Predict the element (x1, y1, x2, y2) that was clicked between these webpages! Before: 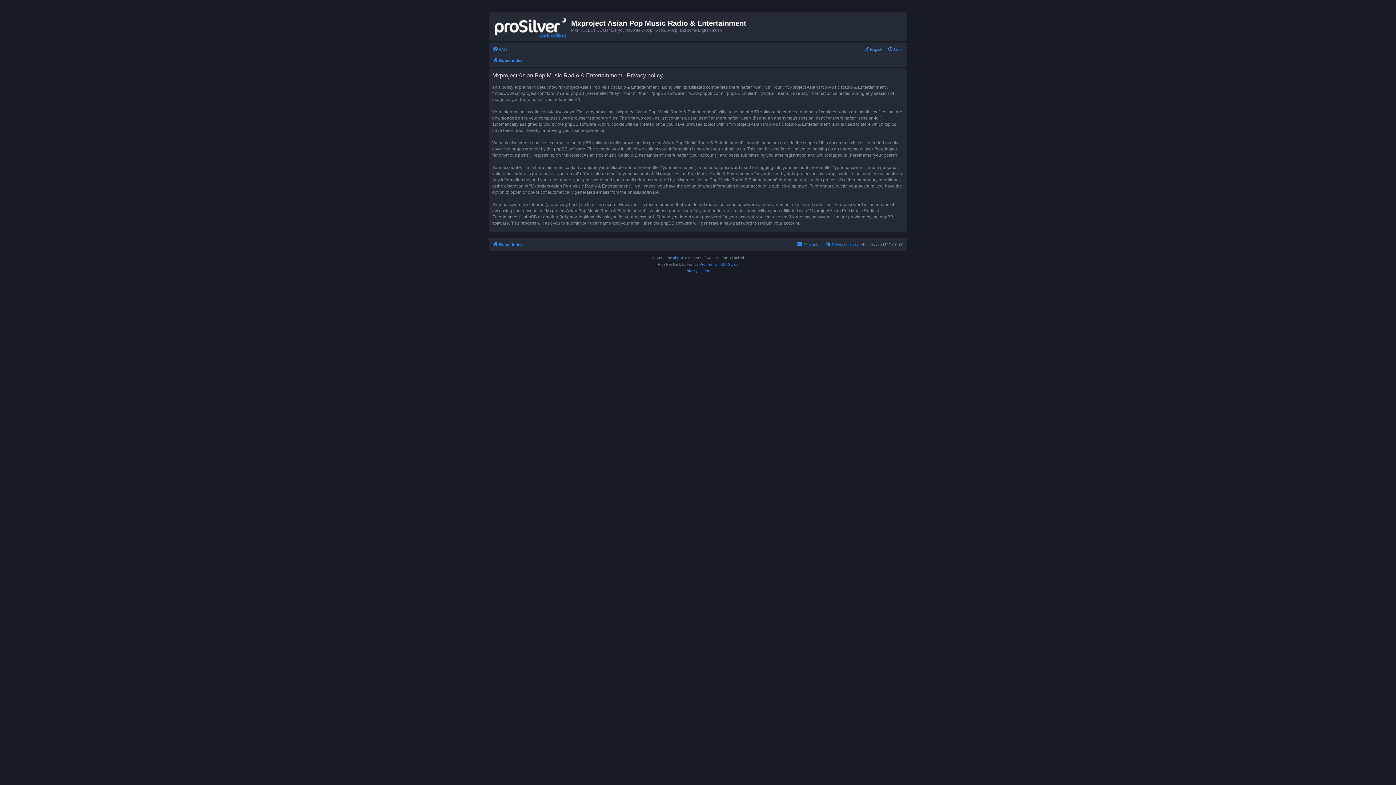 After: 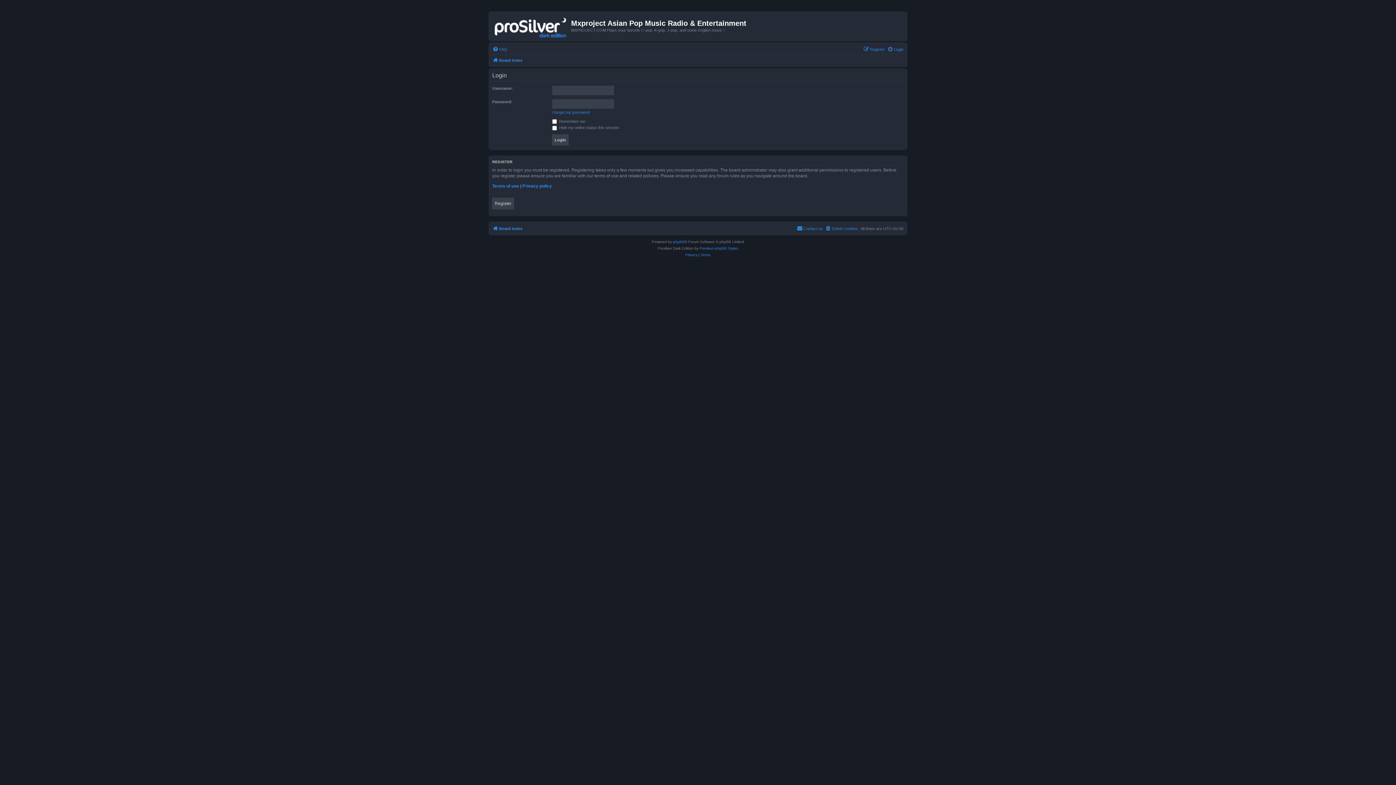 Action: bbox: (887, 44, 903, 53) label: Login